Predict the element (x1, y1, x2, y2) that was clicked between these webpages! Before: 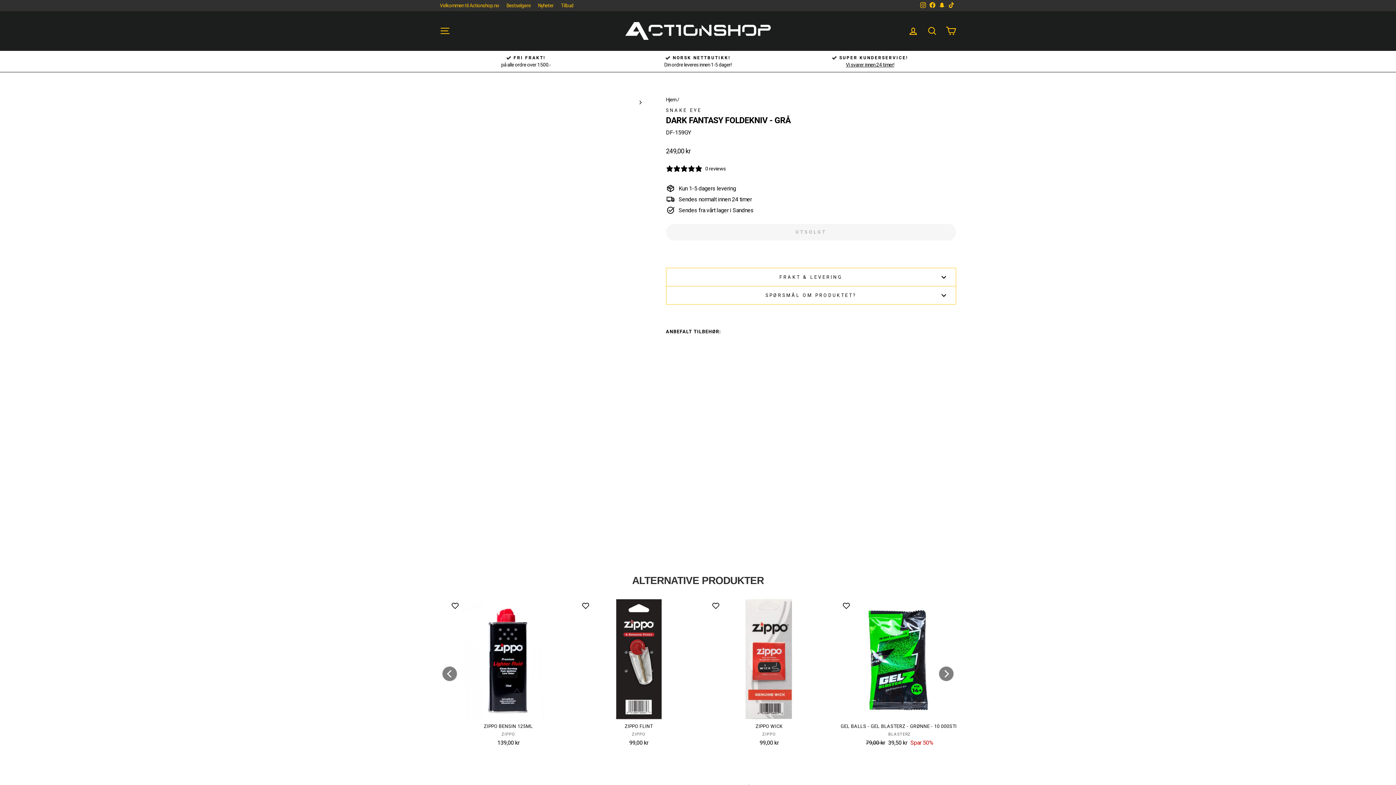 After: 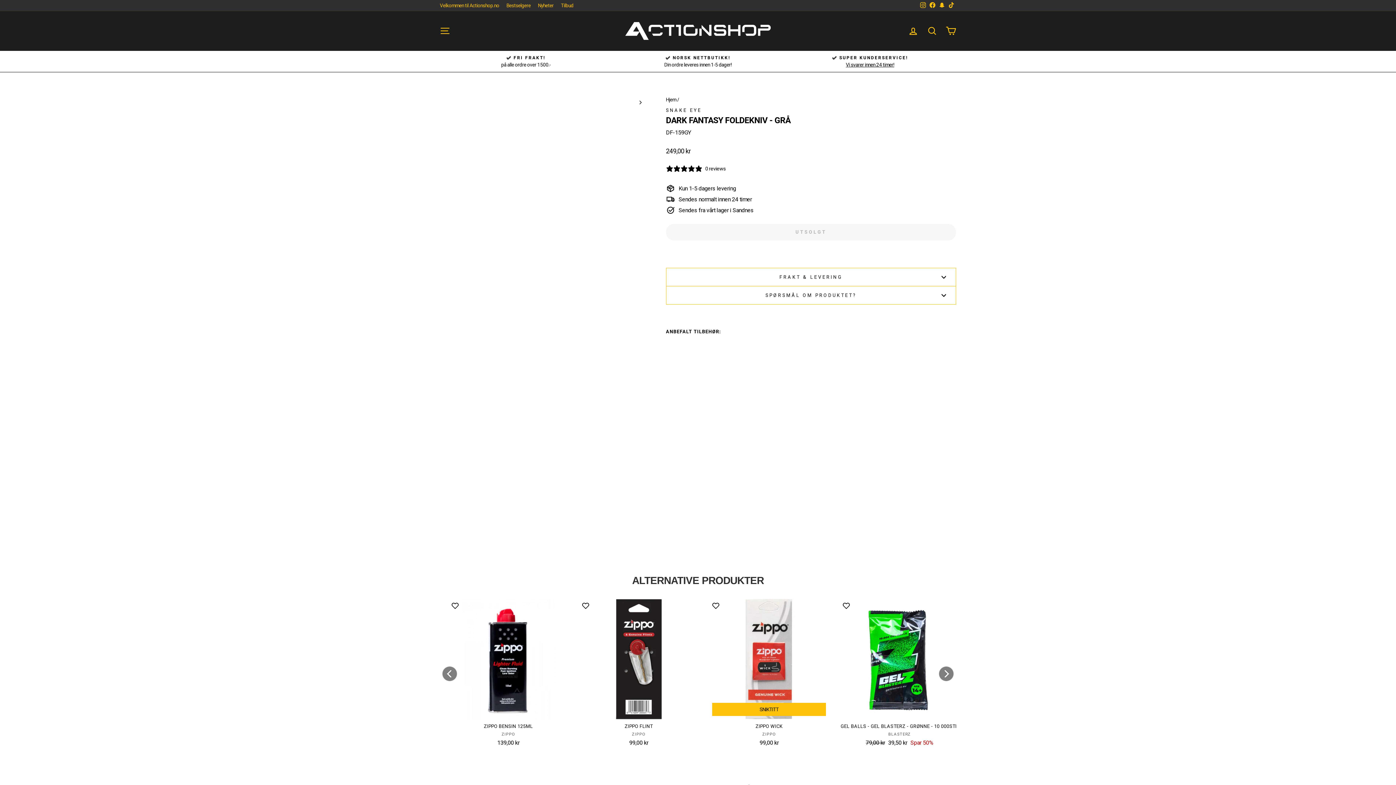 Action: label: Legg bbox: (712, 604, 719, 611)